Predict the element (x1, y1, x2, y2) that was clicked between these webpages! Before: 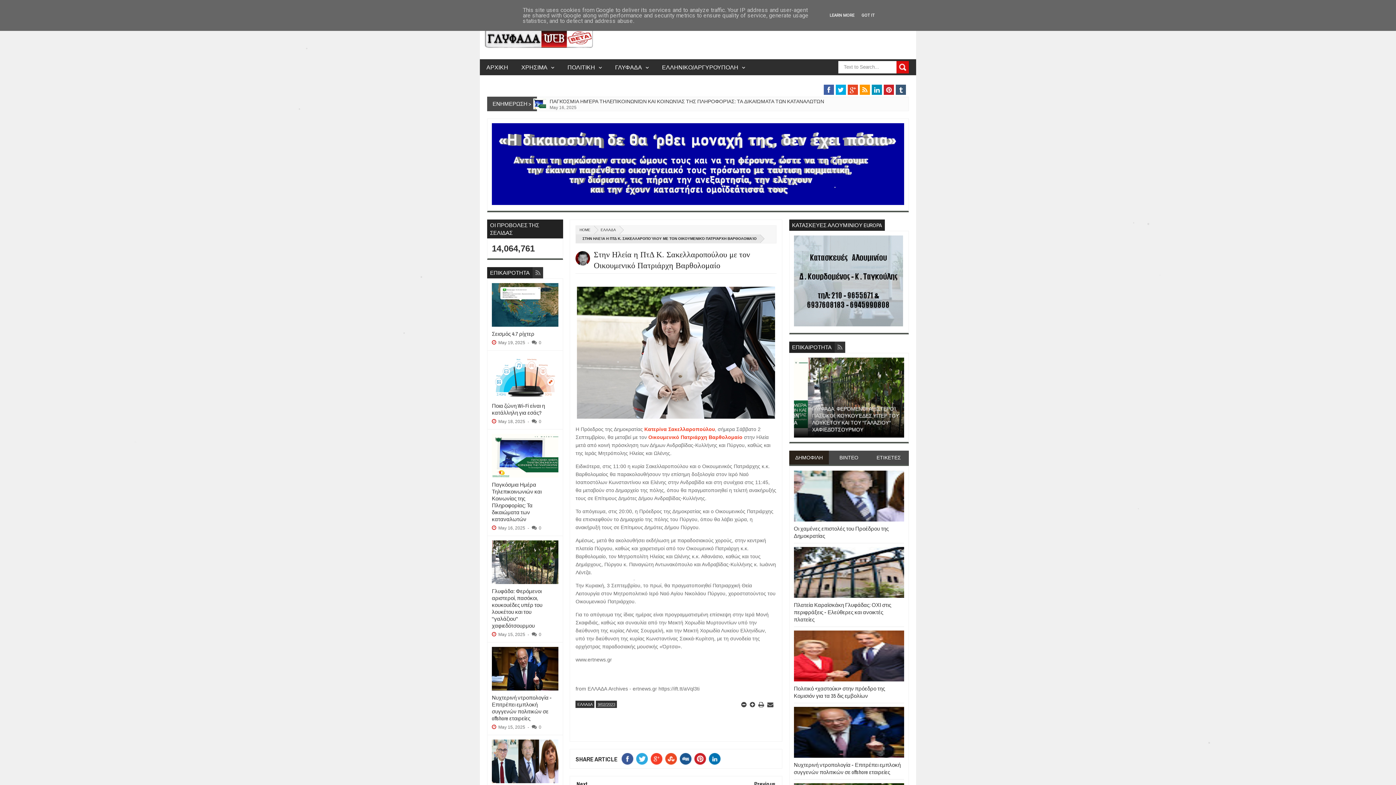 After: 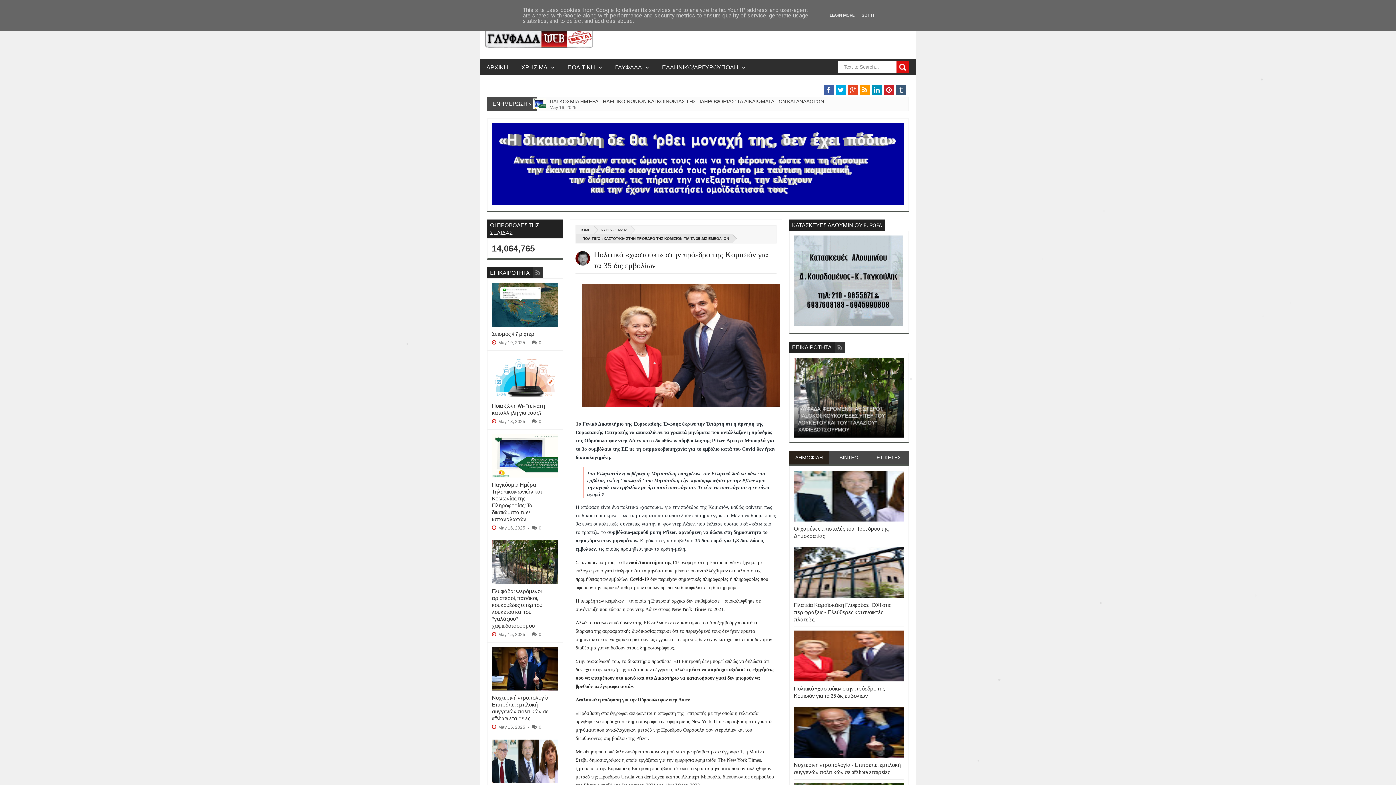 Action: label: Πολιτικό «χαστούκι» στην πρόεδρο της Κομισιόν για τα 35 δις εμβολίων bbox: (794, 685, 885, 700)